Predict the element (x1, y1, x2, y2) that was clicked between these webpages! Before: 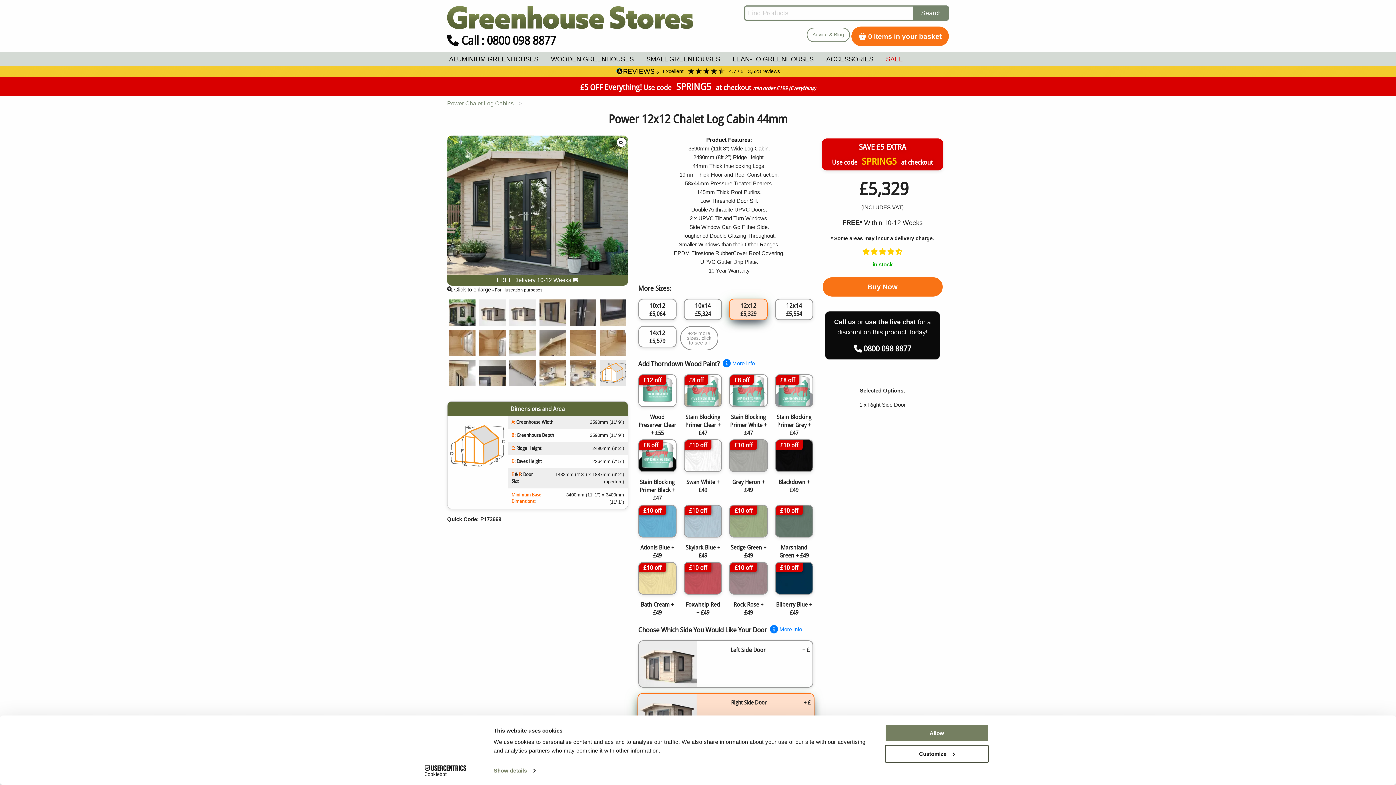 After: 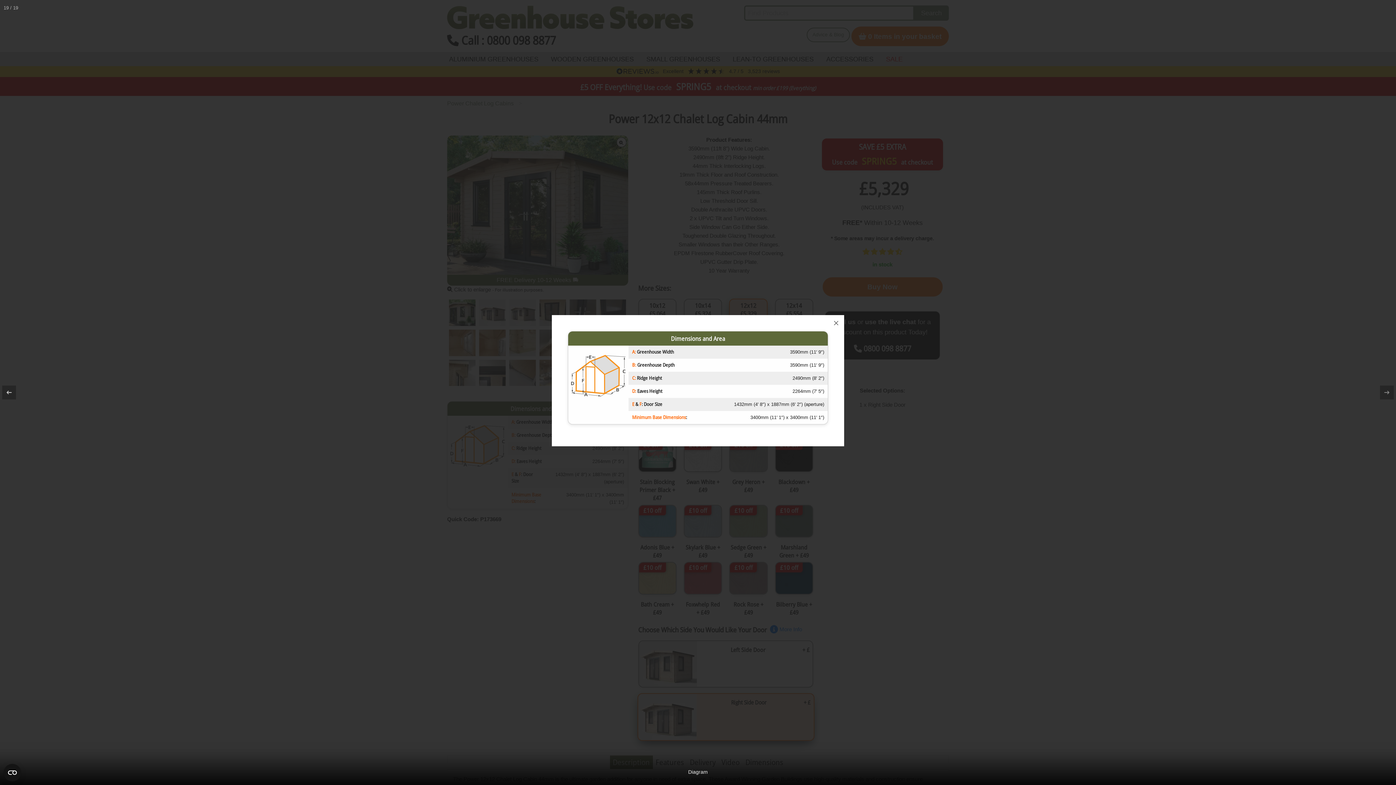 Action: bbox: (599, 359, 626, 386)